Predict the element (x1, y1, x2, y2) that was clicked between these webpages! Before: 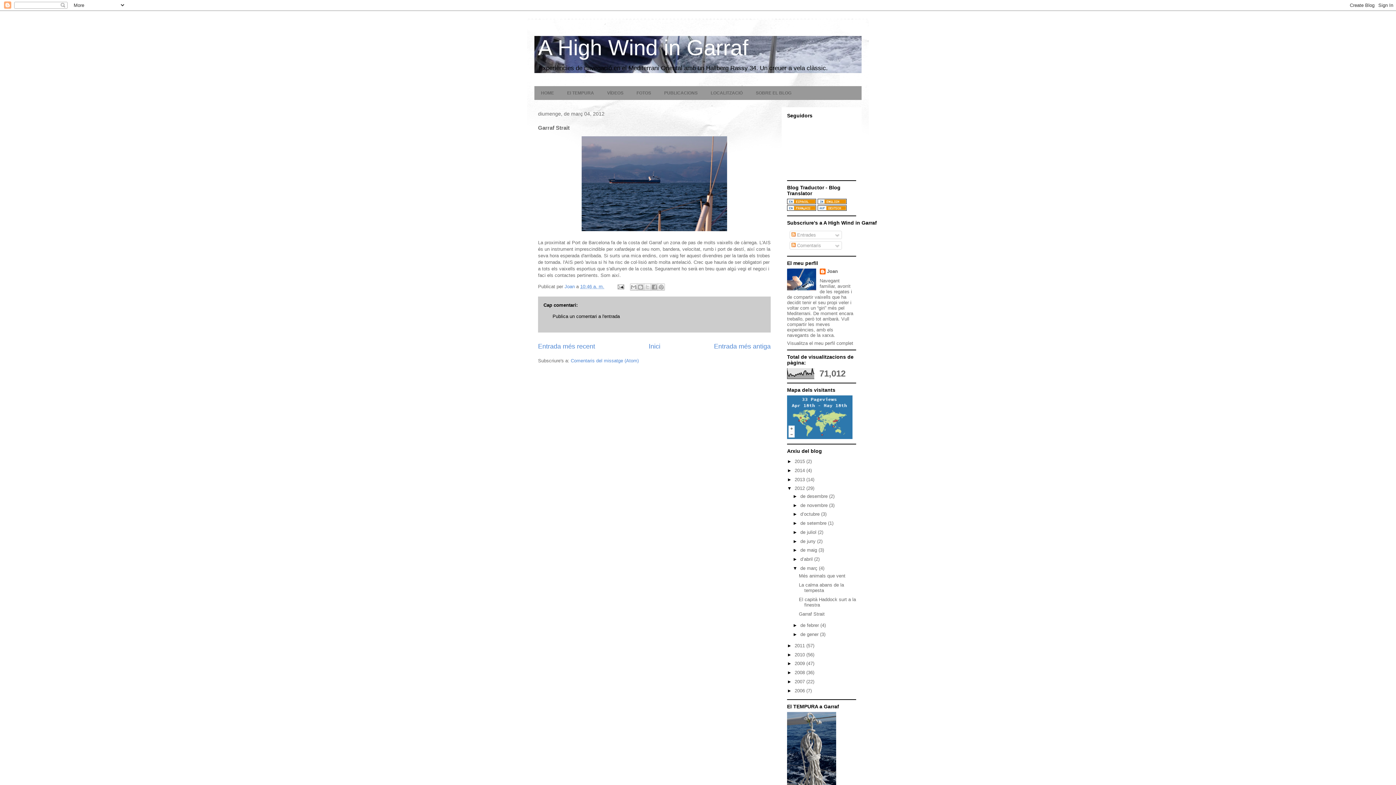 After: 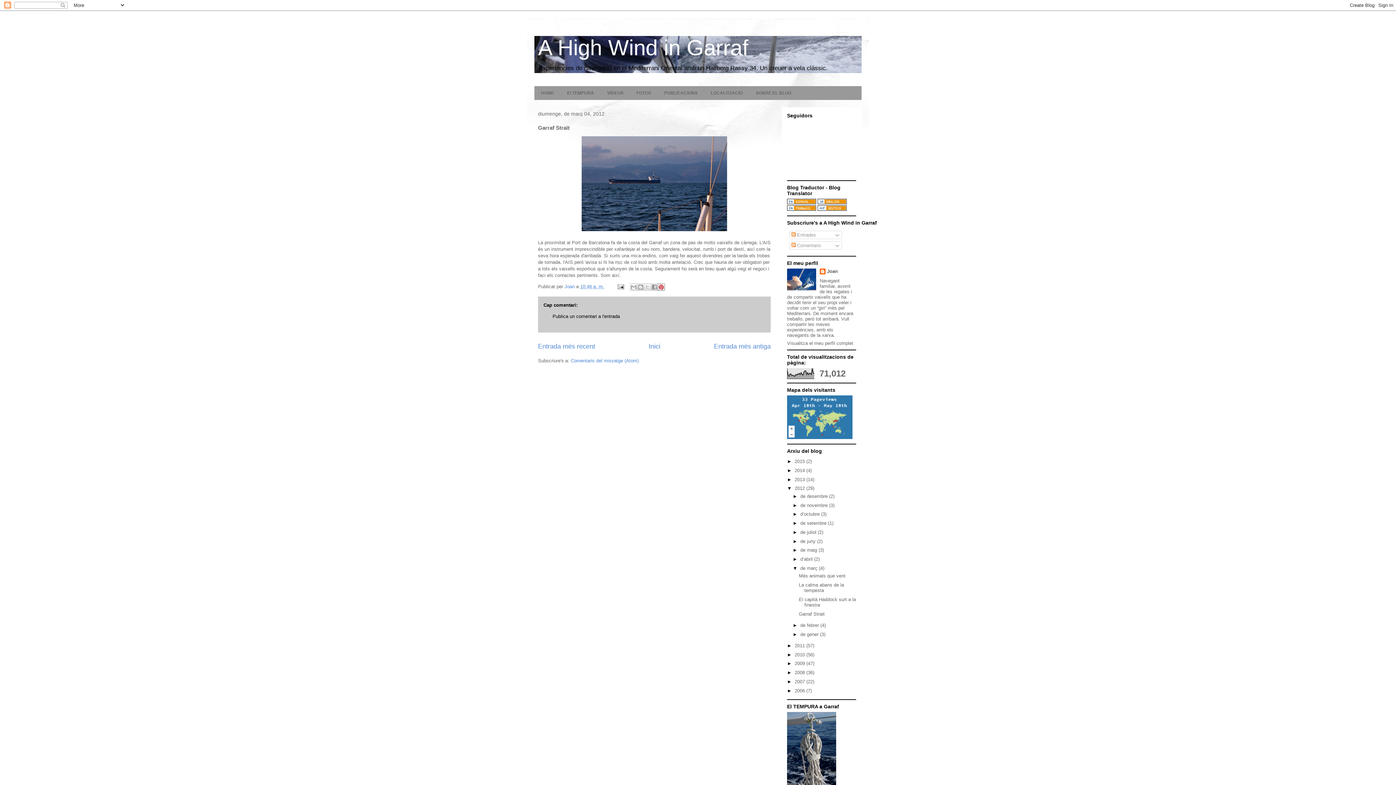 Action: label: Comparteix a Pinterest bbox: (657, 283, 664, 290)